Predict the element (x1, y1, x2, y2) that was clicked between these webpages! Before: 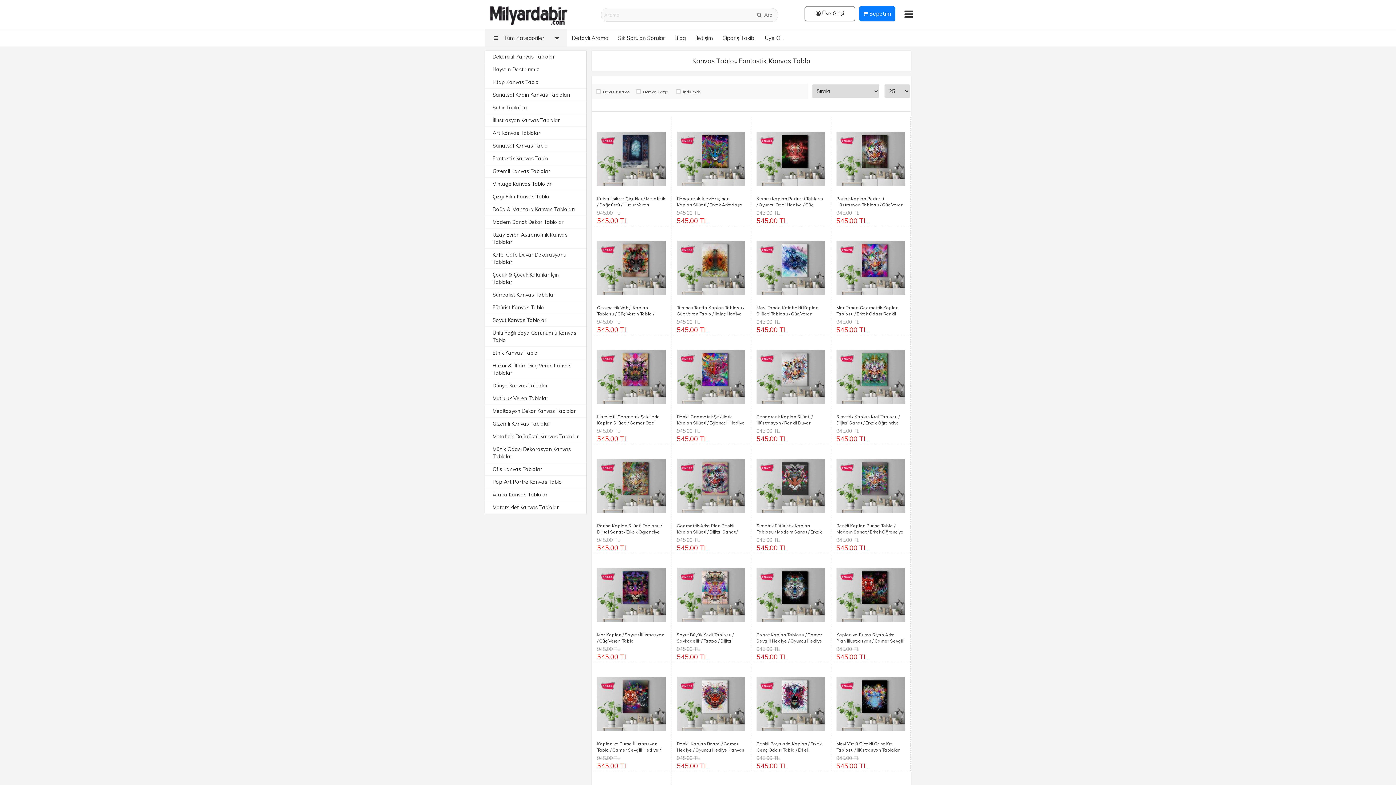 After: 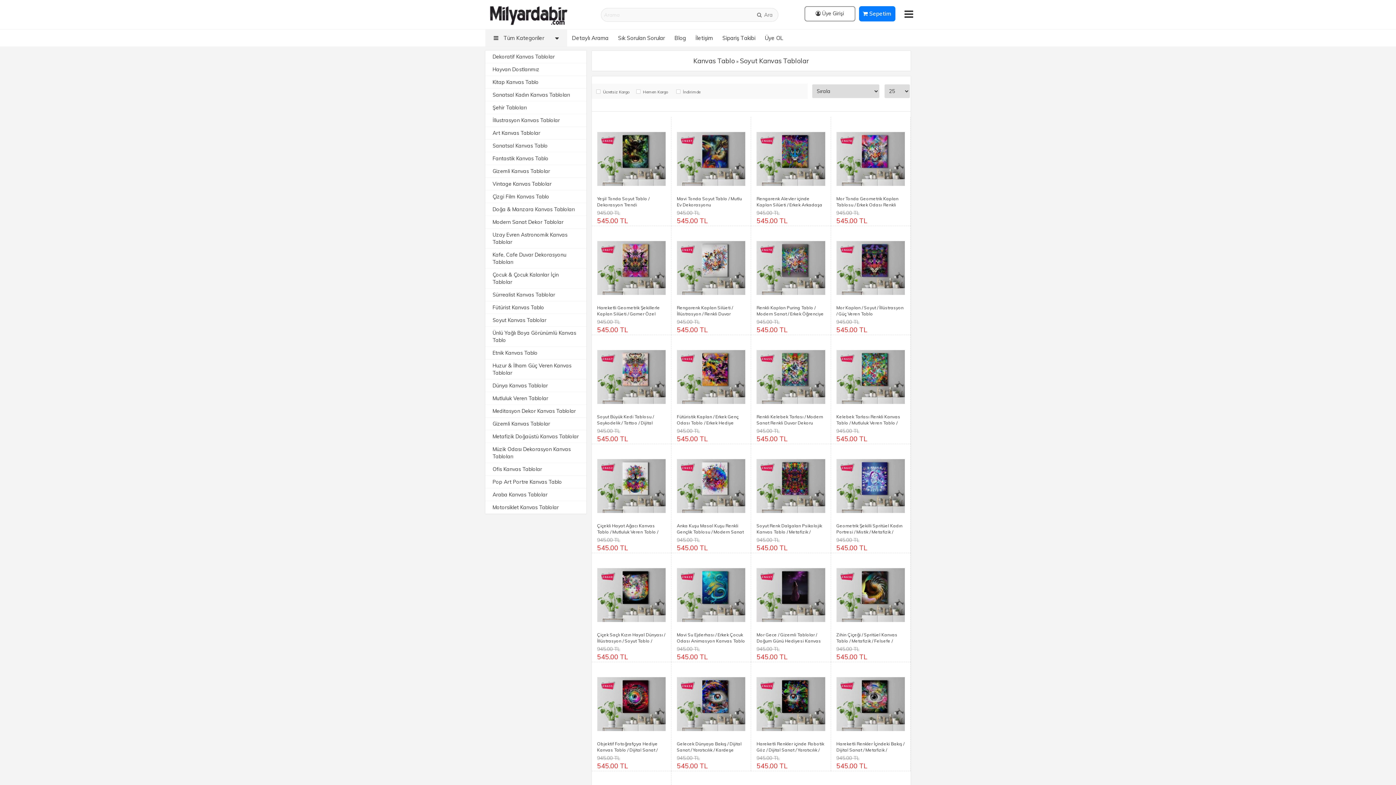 Action: bbox: (492, 317, 546, 323) label: Soyut Kanvas Tablolar